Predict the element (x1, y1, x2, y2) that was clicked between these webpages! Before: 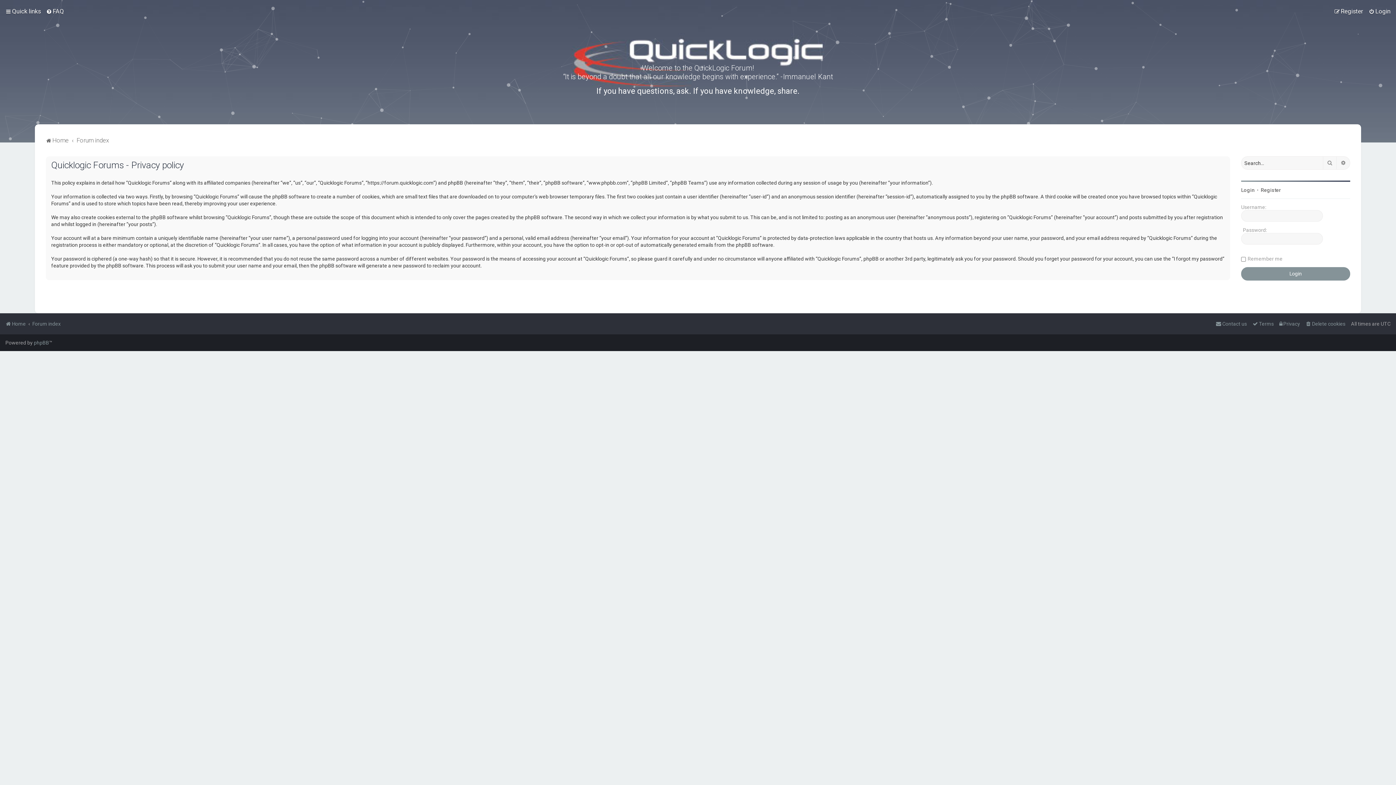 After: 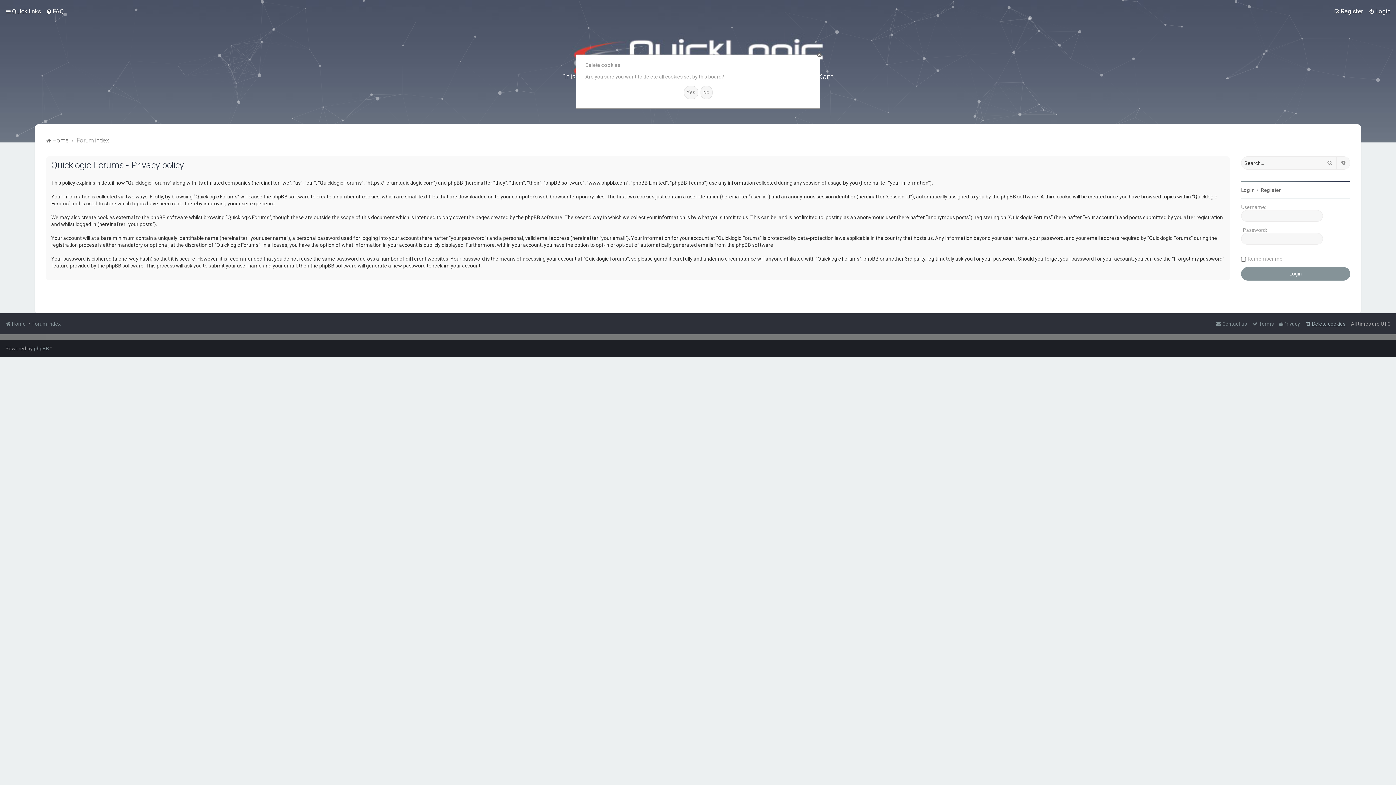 Action: label: Delete cookies bbox: (1305, 318, 1345, 329)